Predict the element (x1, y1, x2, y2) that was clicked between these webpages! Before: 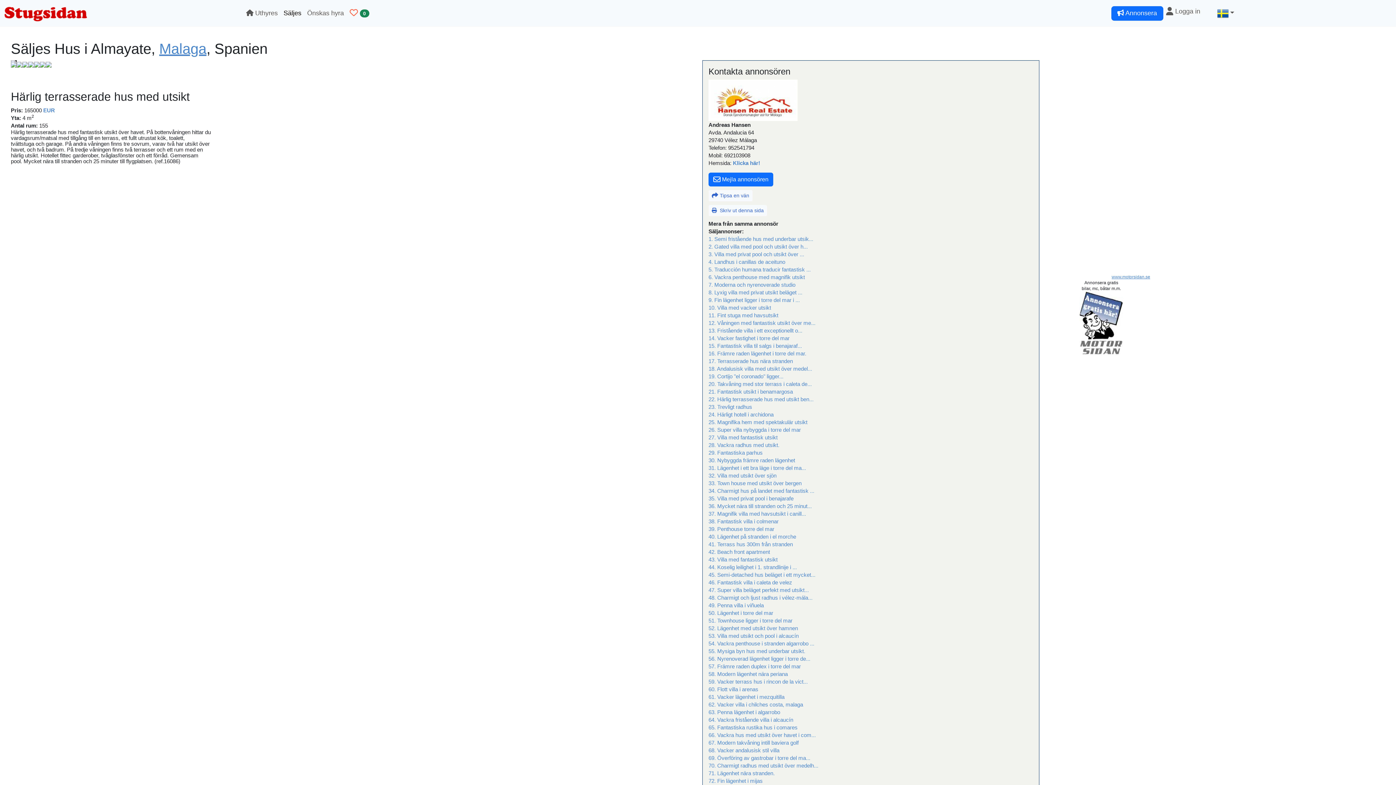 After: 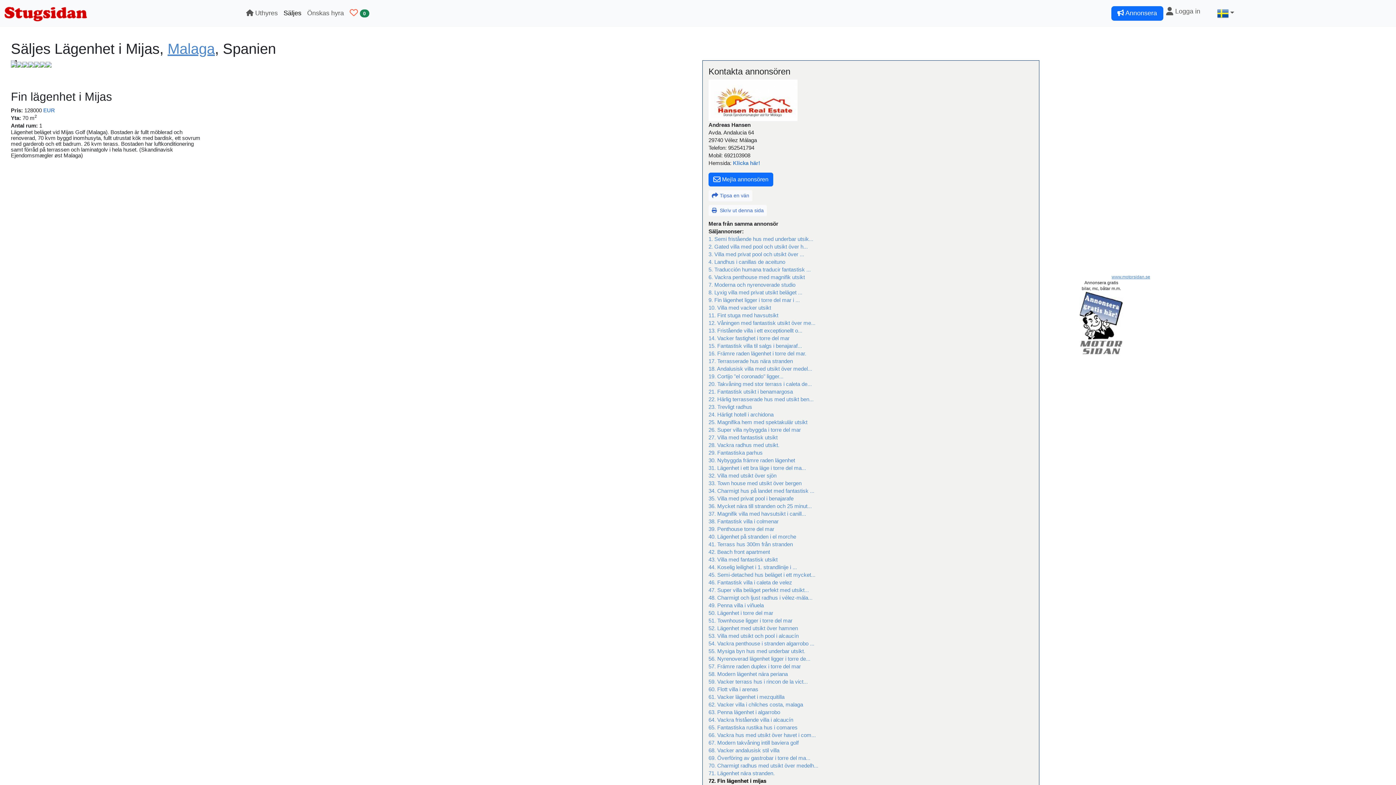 Action: bbox: (708, 778, 762, 784) label: 72. Fin lägenhet i mijas